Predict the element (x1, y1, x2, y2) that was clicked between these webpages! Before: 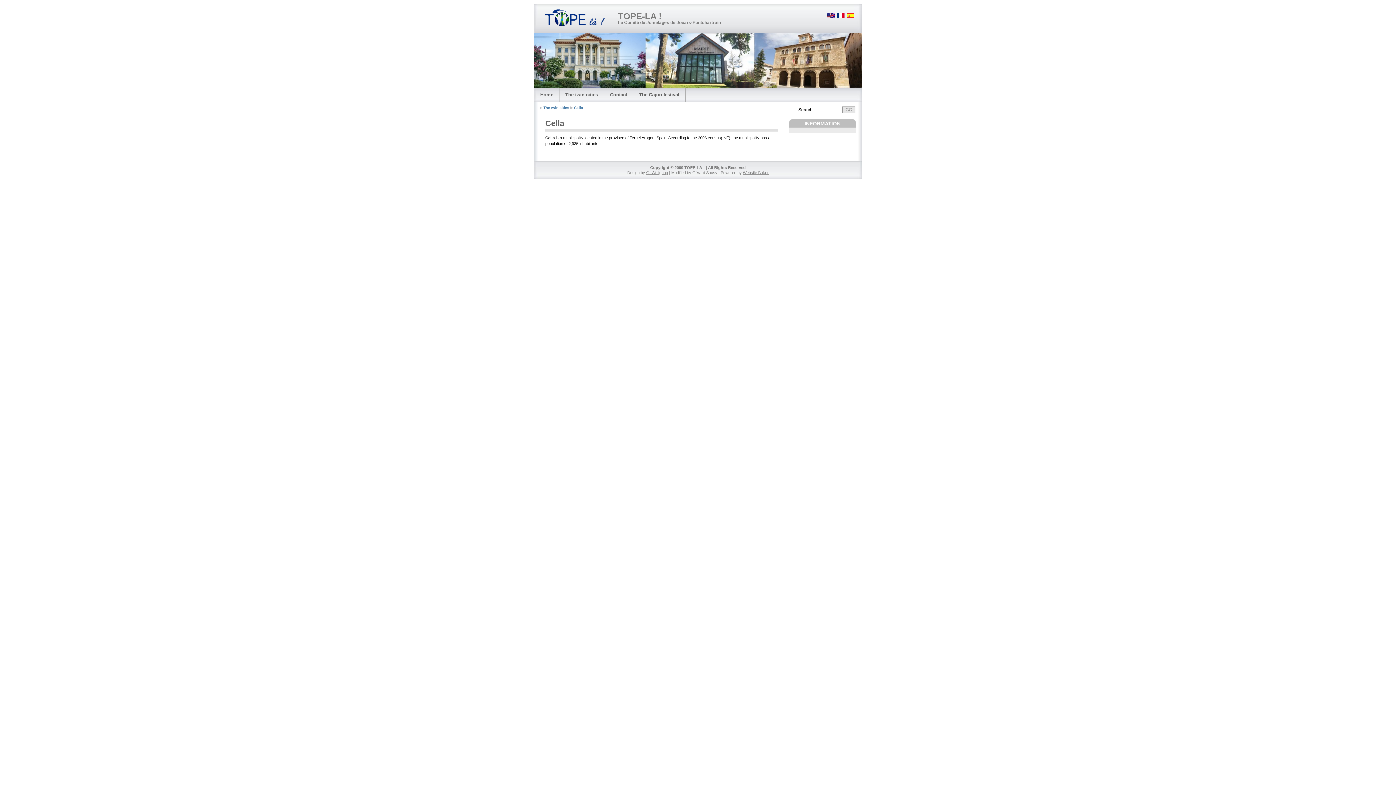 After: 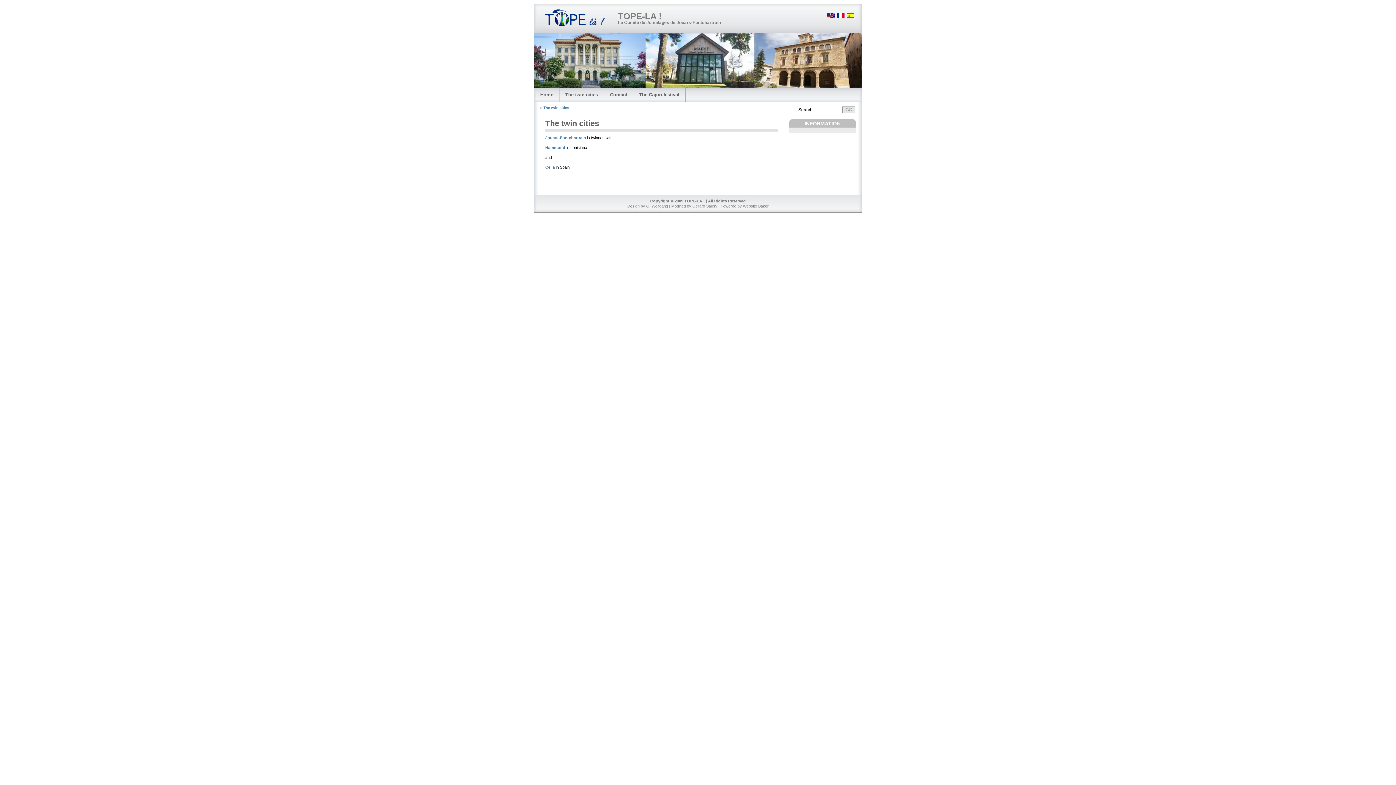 Action: bbox: (543, 105, 570, 109) label: The twin cities 